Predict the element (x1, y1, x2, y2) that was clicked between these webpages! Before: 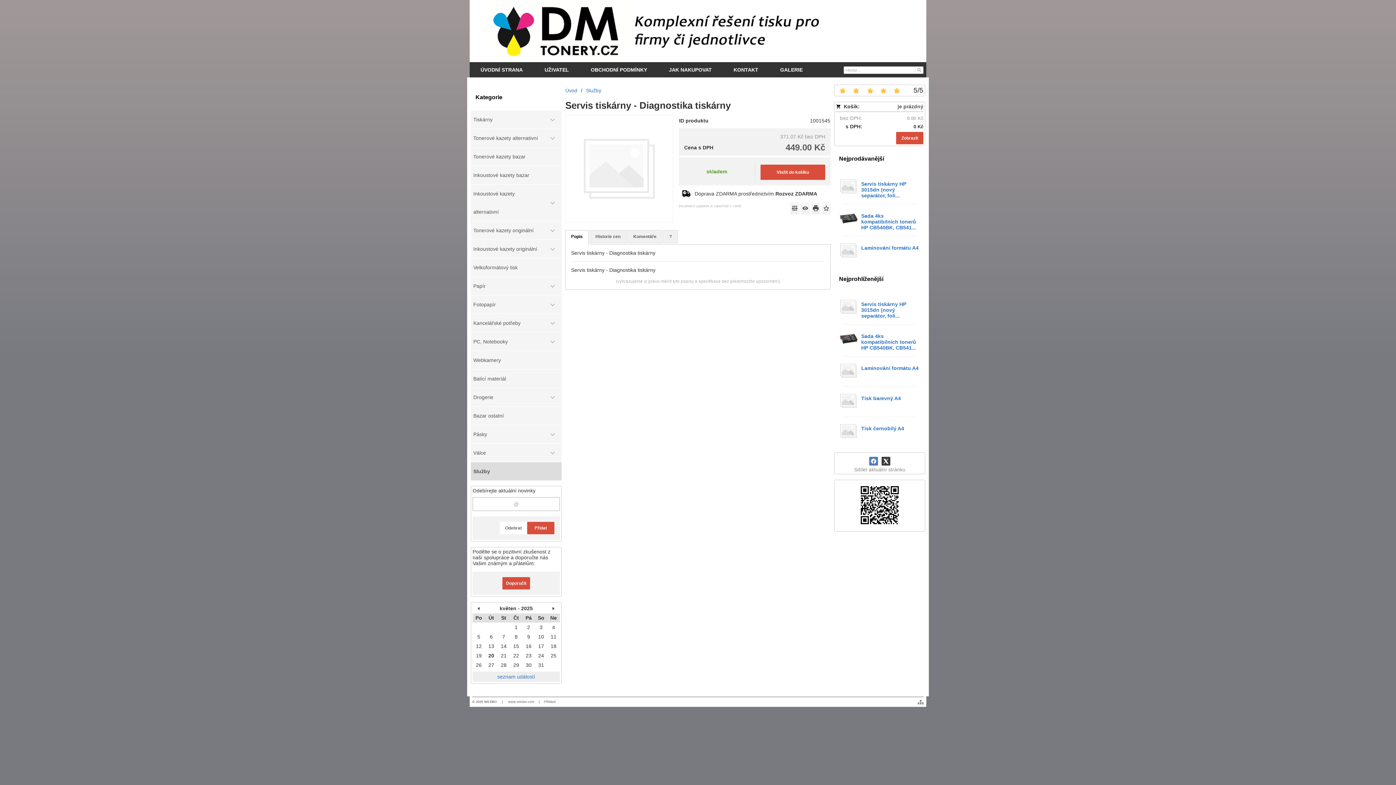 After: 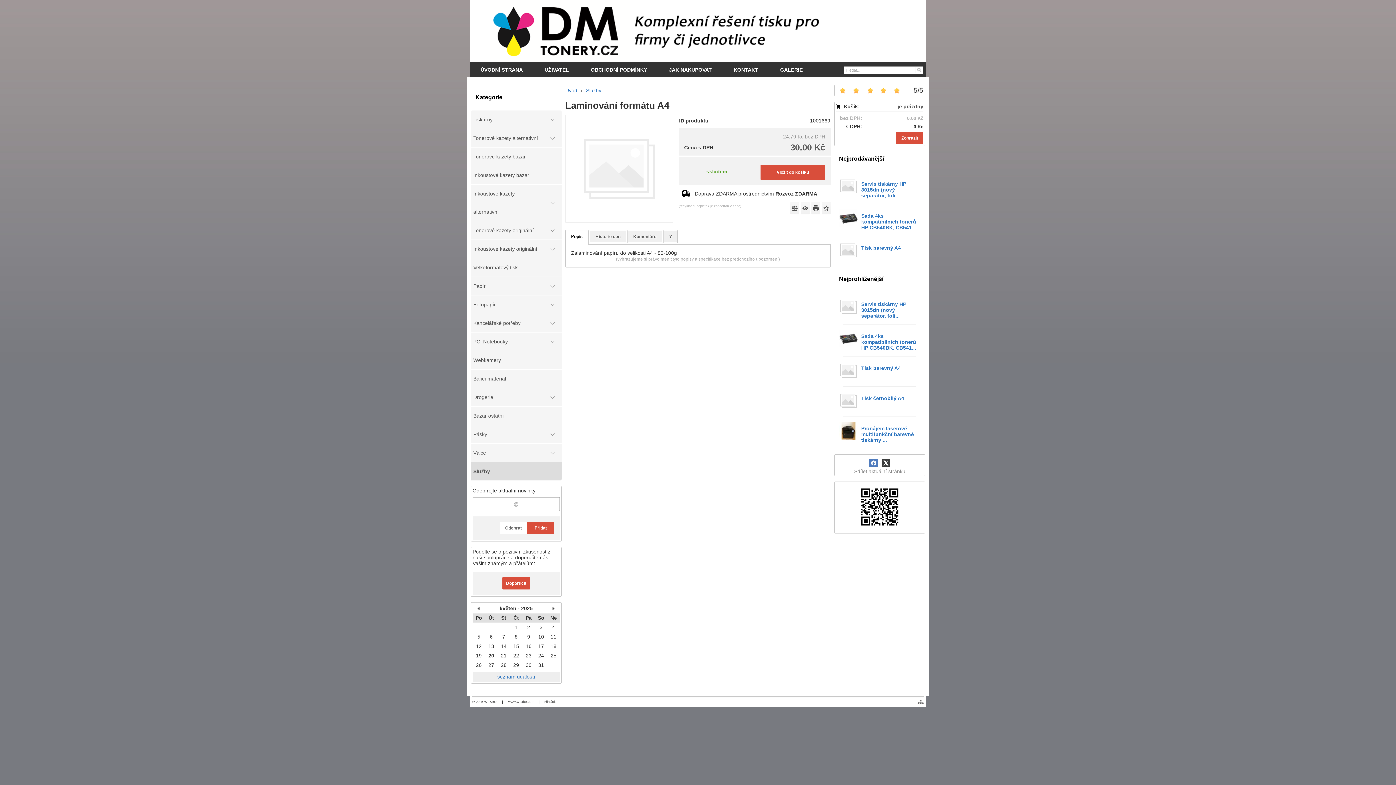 Action: label: Laminování formátu A4 bbox: (861, 365, 918, 371)